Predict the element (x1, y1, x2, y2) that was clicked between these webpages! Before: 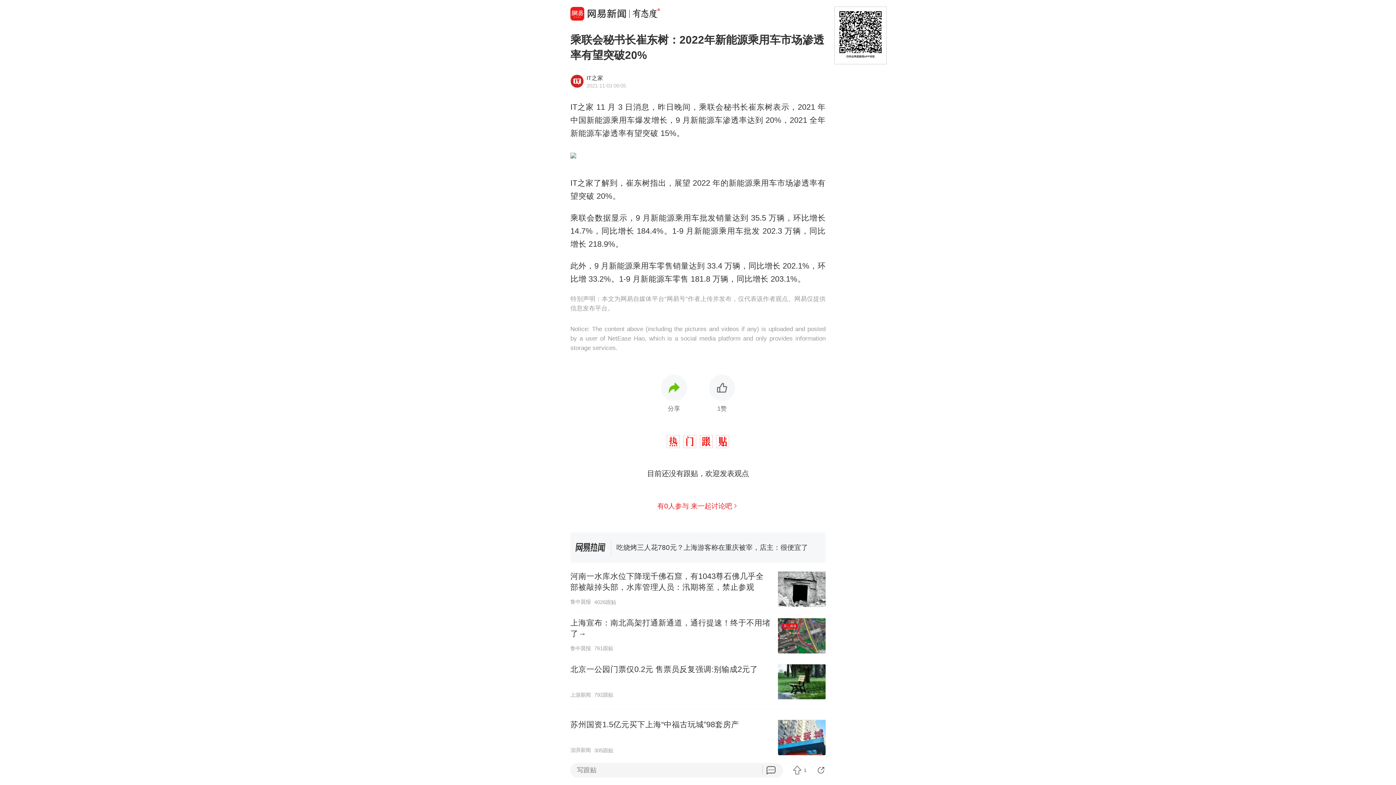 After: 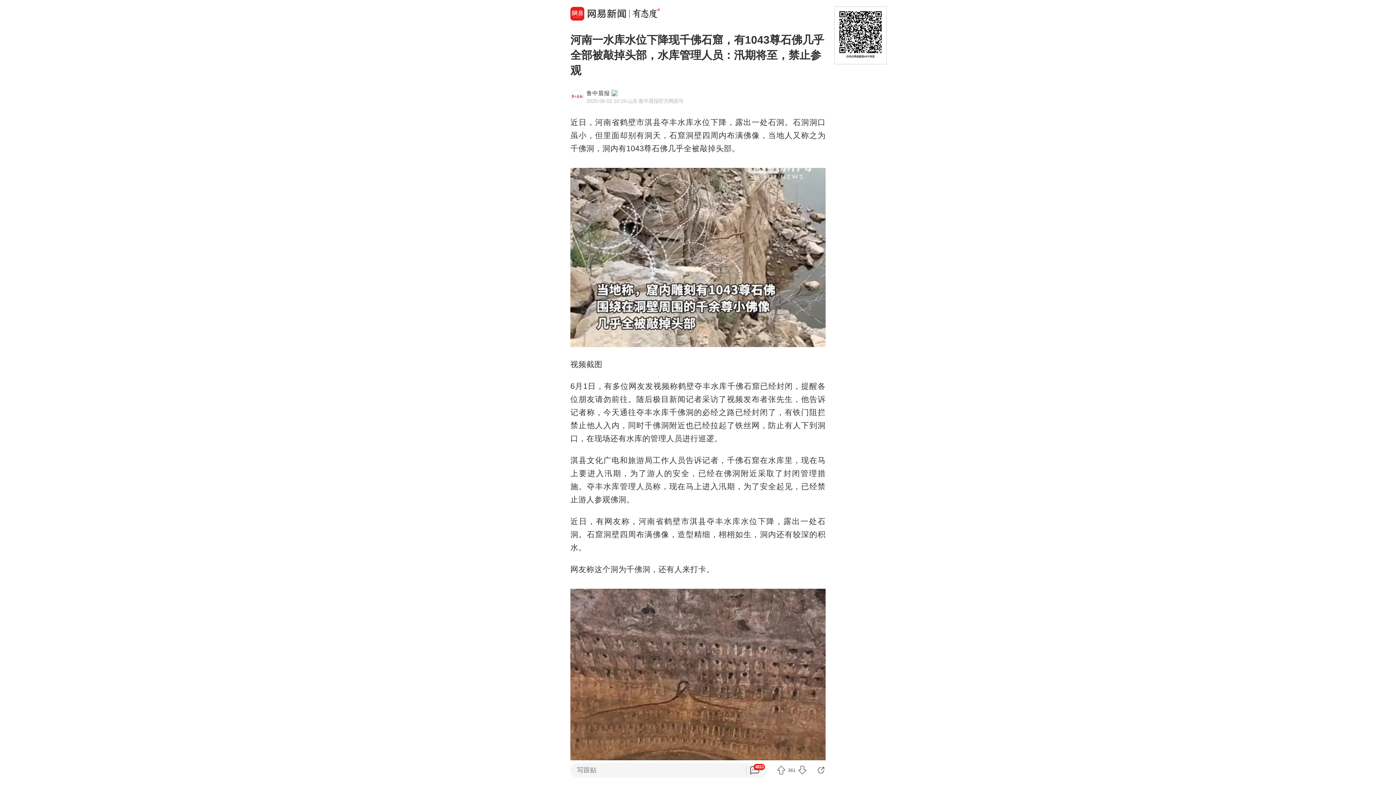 Action: bbox: (570, 566, 825, 612) label: 河南一水库水位下降现千佛石窟，有1043尊石佛几乎全部被敲掉头部，水库管理人员：汛期将至，禁止参观
鲁中晨报
4026跟贴